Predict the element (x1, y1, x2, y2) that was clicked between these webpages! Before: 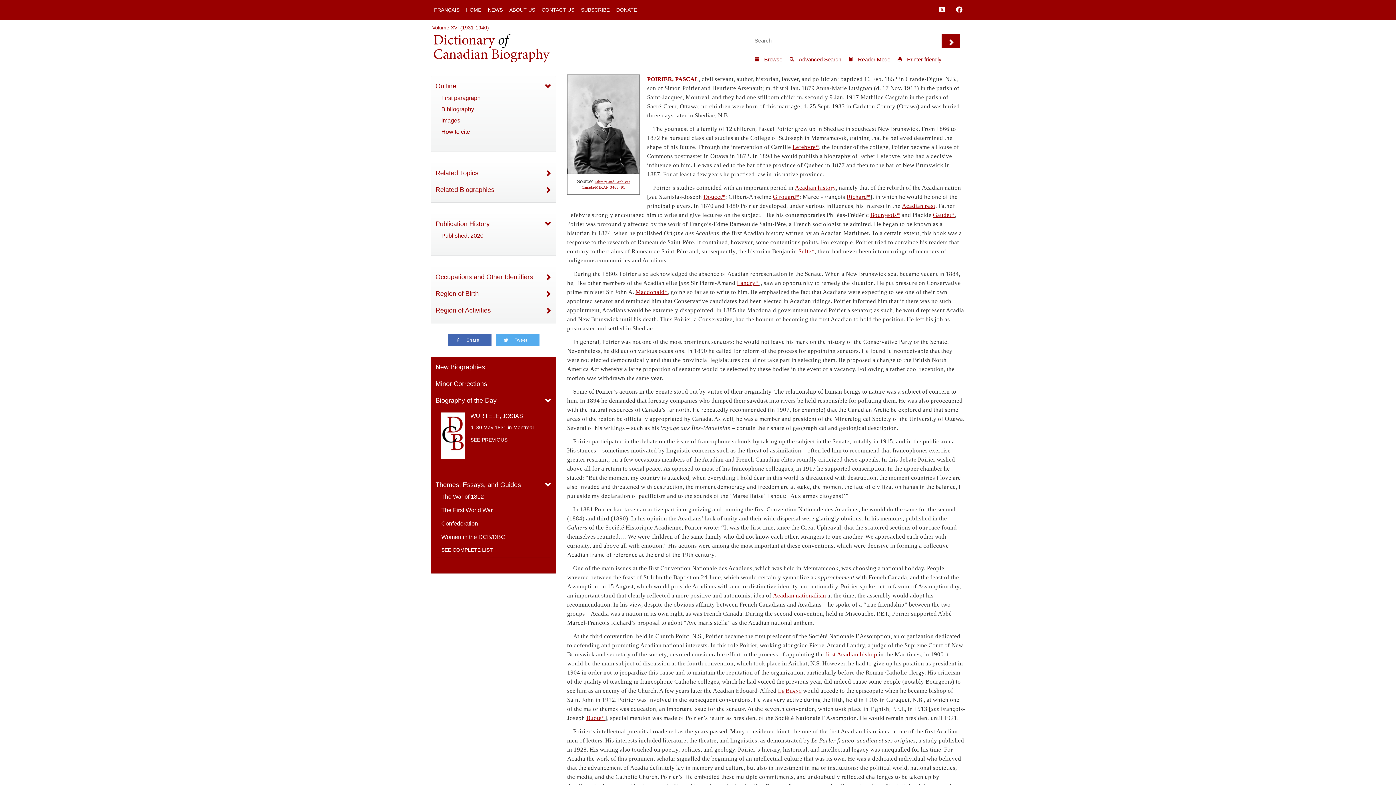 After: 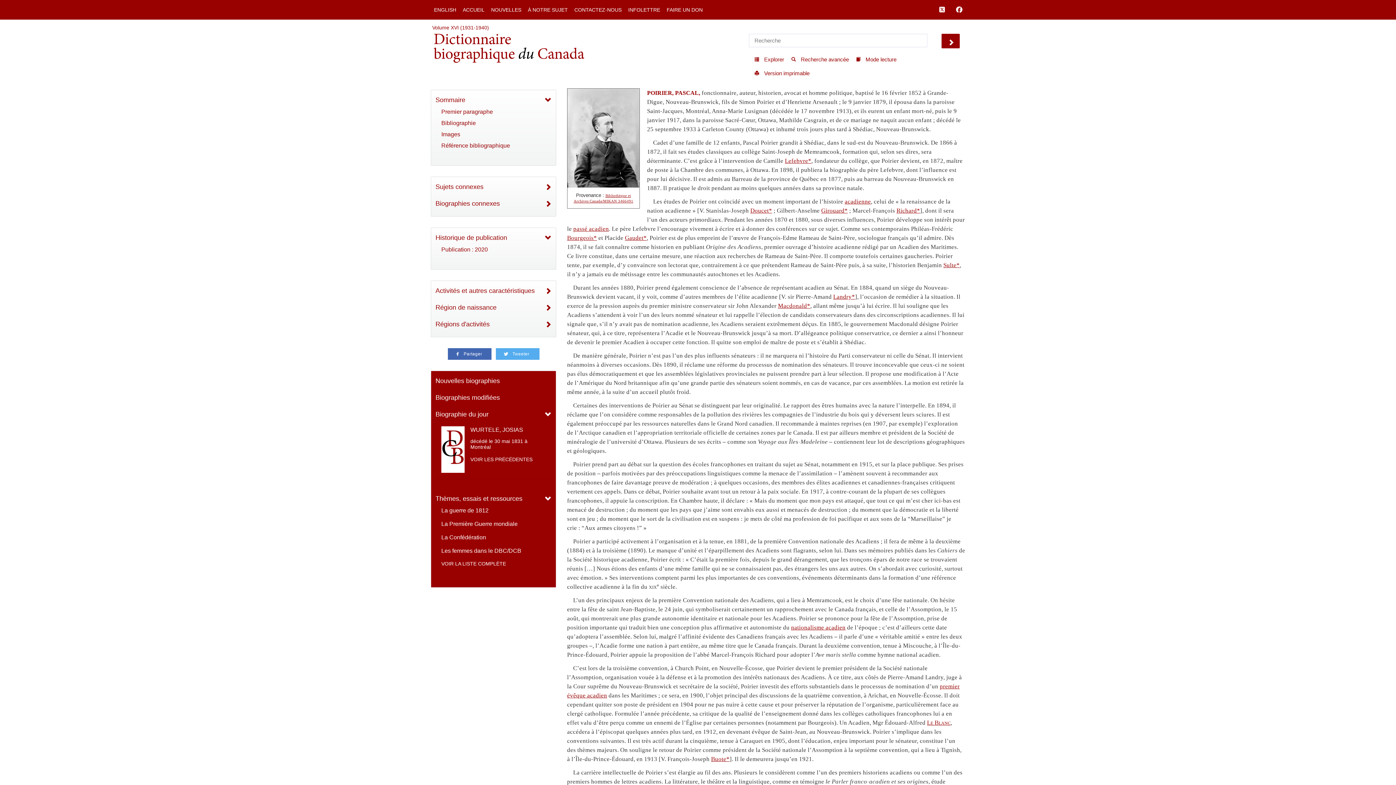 Action: bbox: (430, 2, 462, 16) label: FRANÇAIS